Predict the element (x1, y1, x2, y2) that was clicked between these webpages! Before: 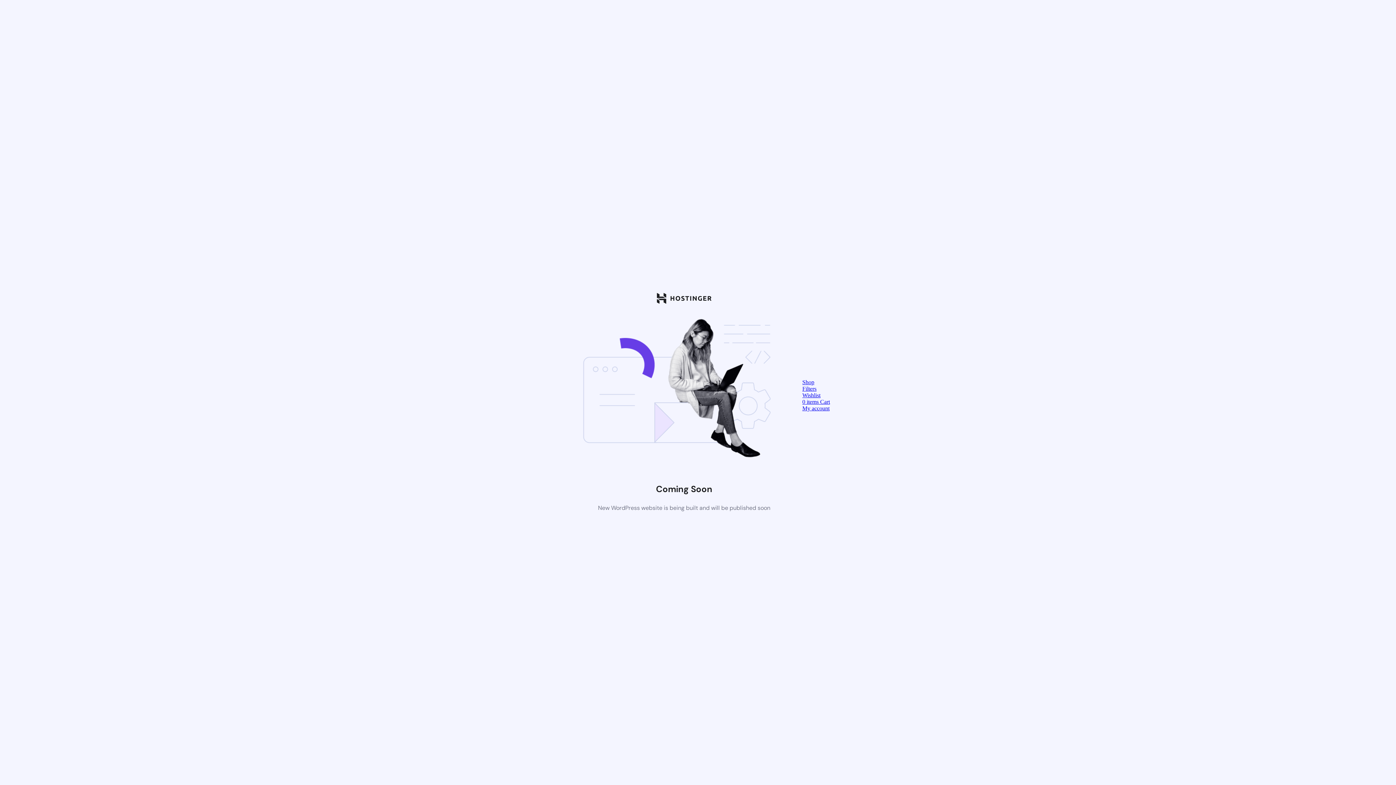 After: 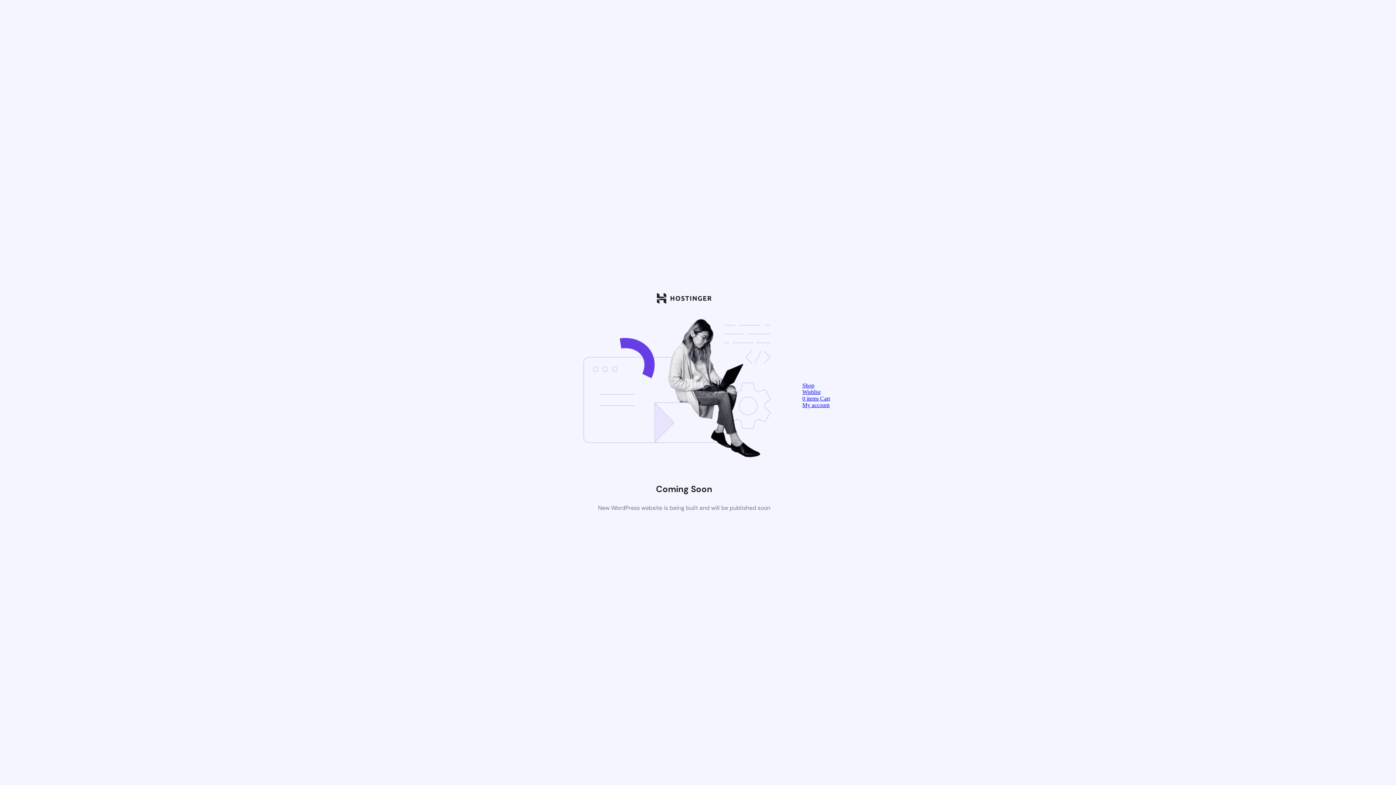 Action: bbox: (802, 405, 829, 411) label: My account